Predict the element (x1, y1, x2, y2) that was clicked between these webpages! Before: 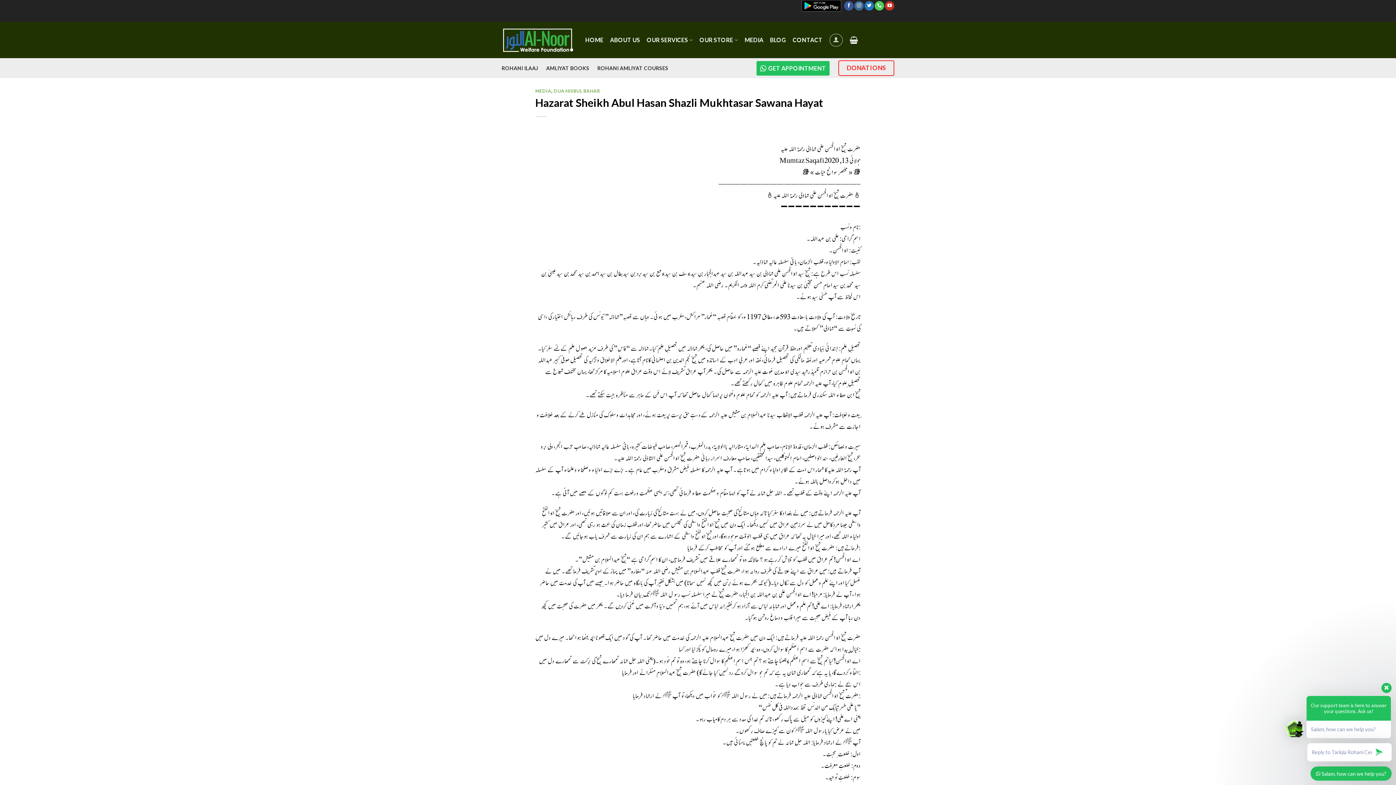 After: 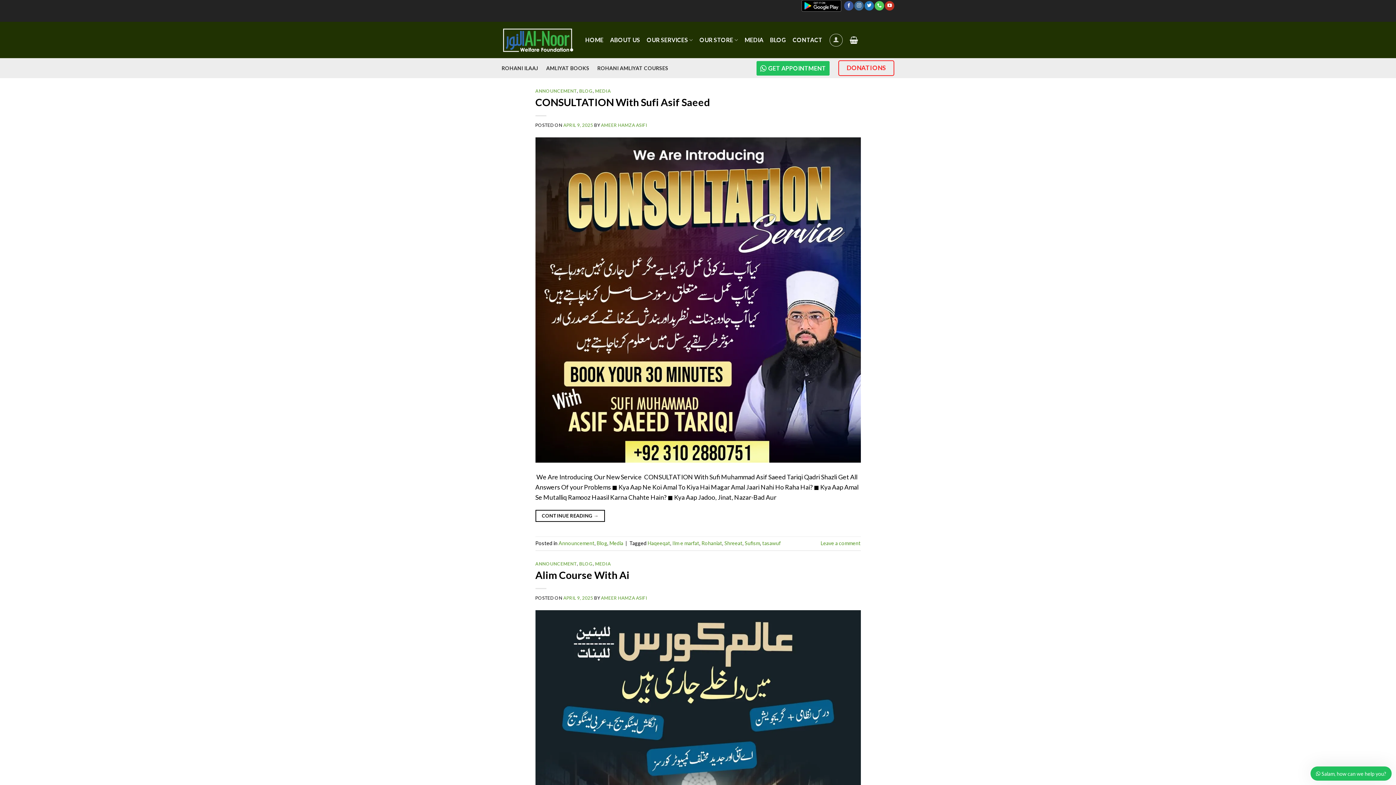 Action: bbox: (535, 88, 551, 93) label: MEDIA